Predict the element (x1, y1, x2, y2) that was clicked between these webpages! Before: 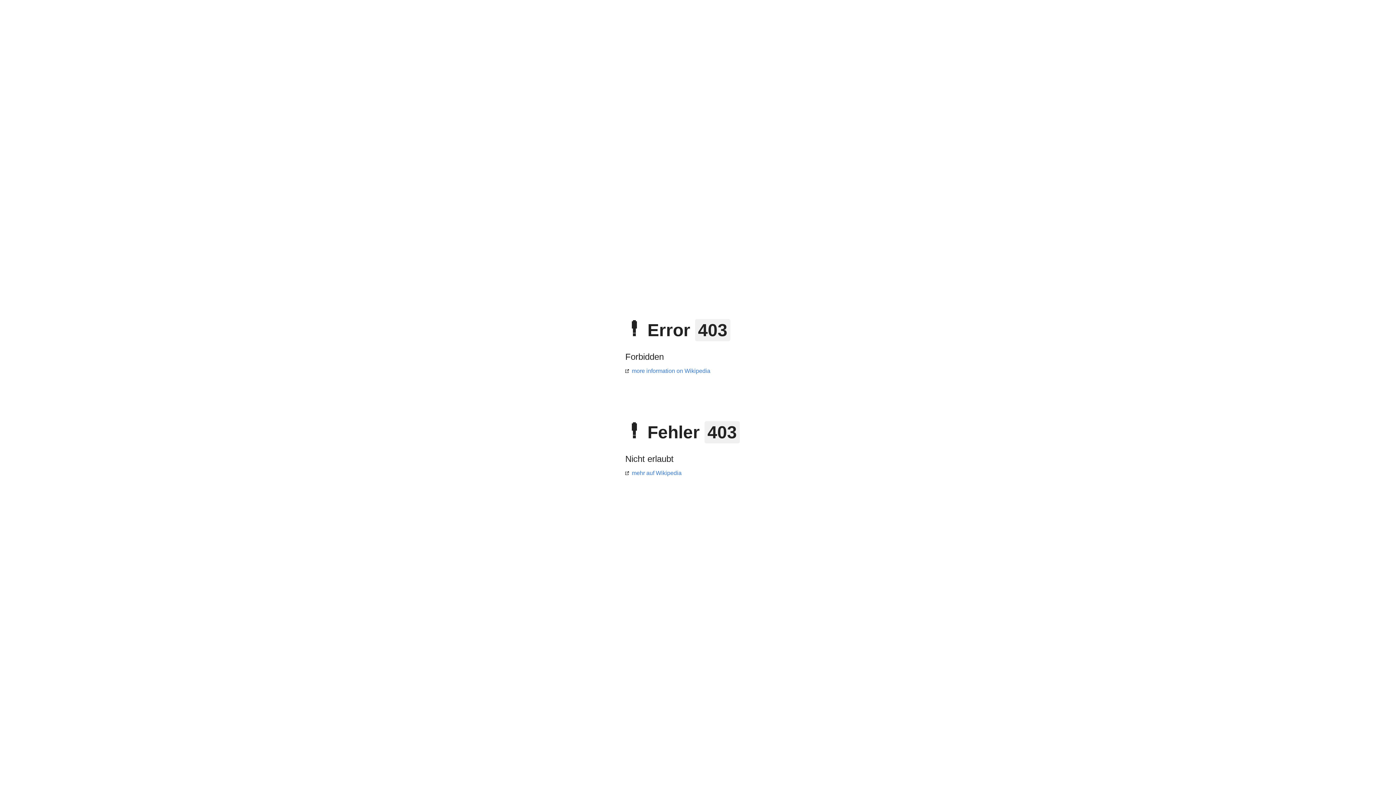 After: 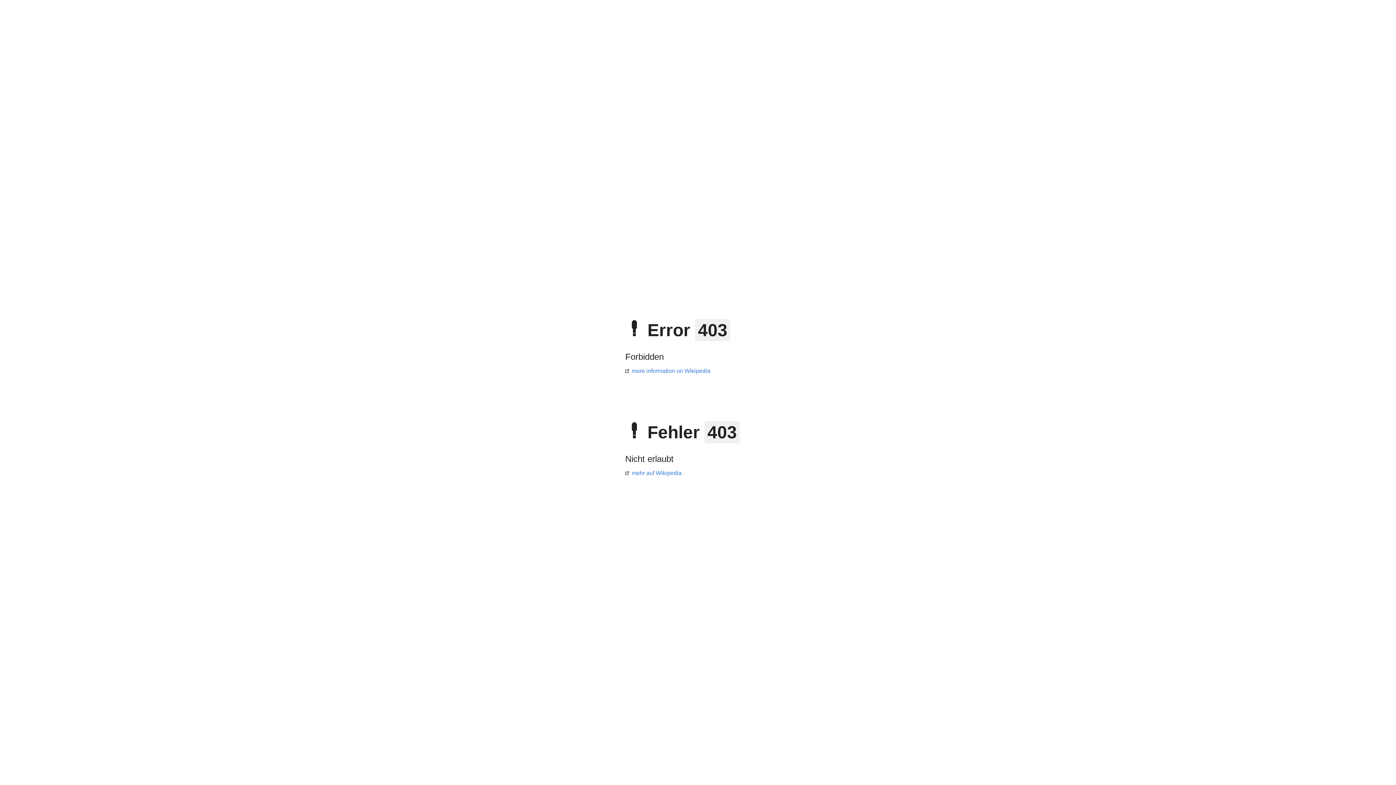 Action: bbox: (625, 368, 710, 374) label: more information on Wikipedia